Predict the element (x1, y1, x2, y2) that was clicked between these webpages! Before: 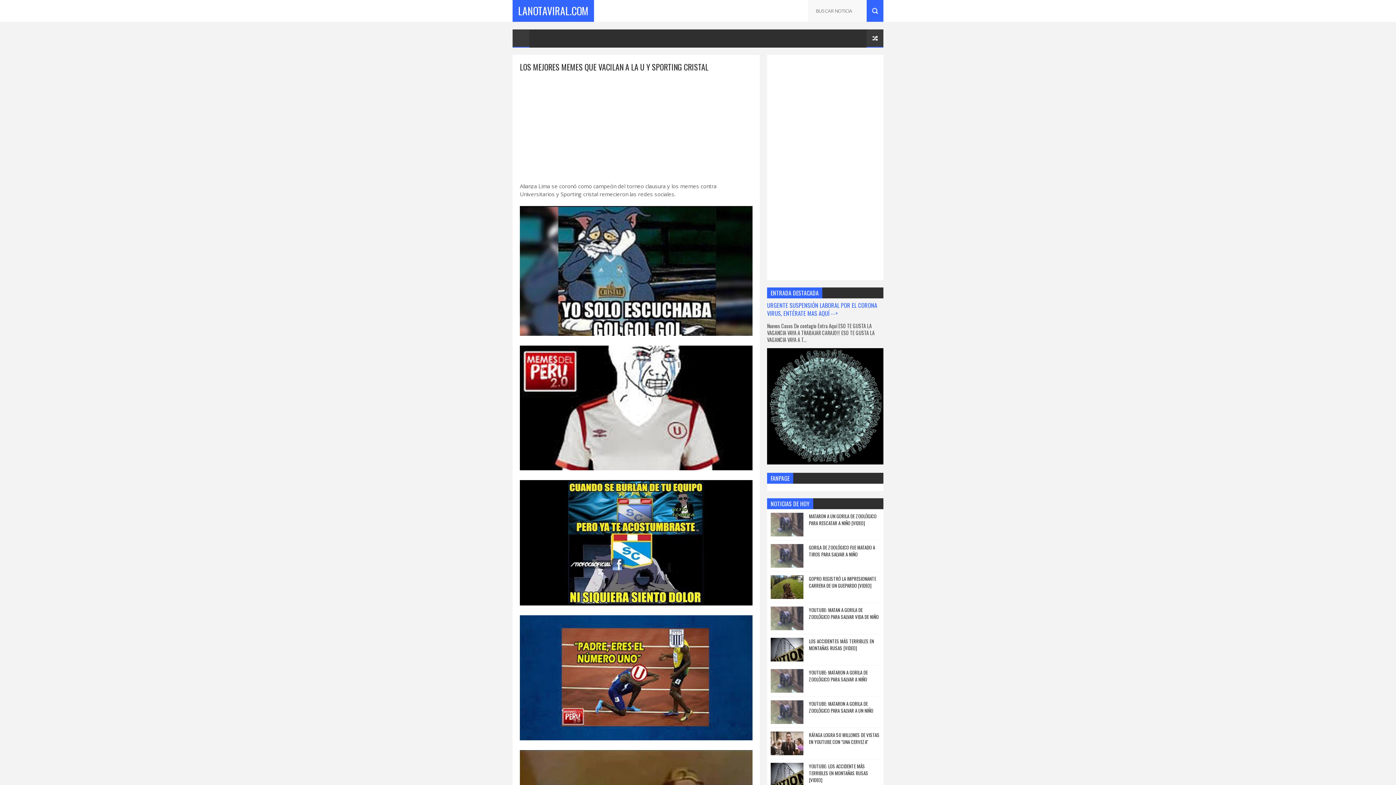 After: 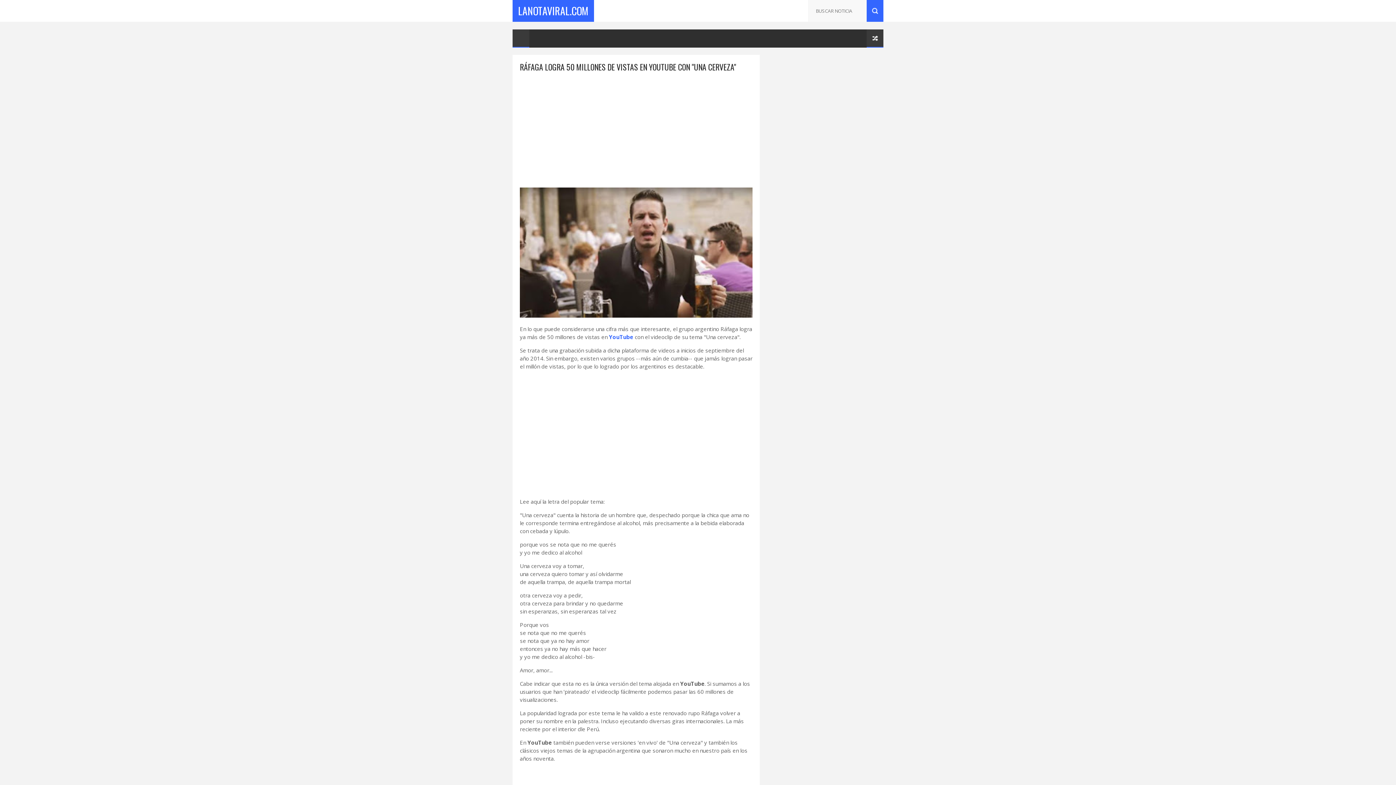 Action: bbox: (770, 732, 803, 755)